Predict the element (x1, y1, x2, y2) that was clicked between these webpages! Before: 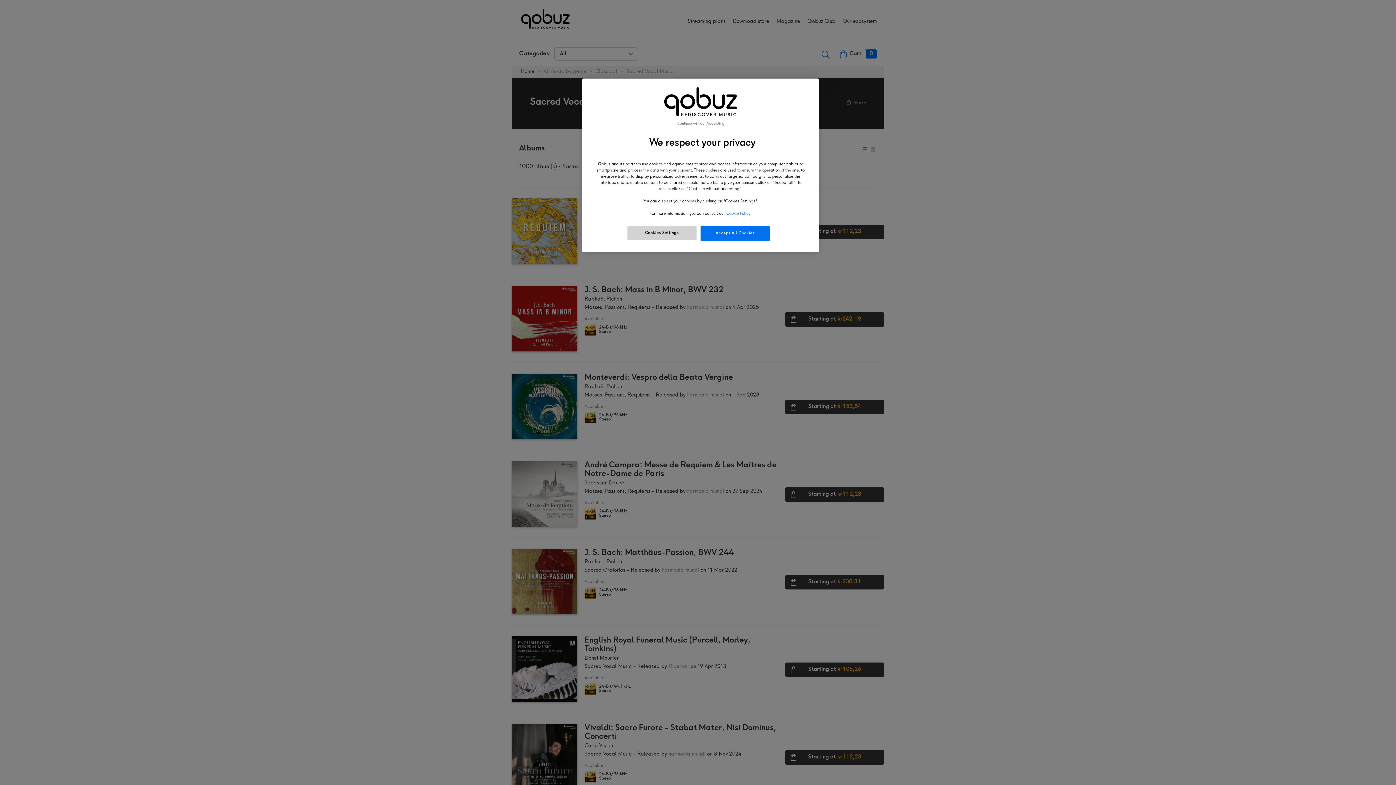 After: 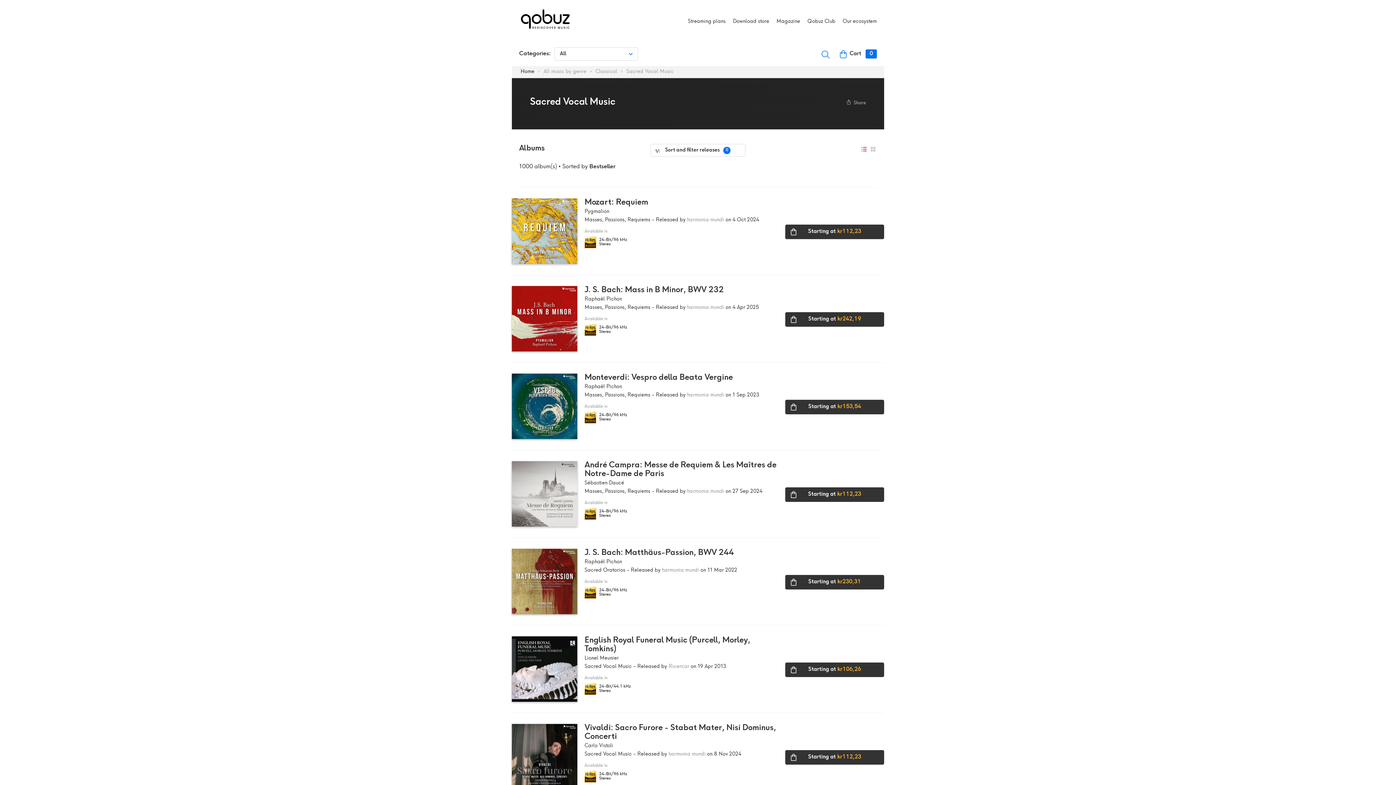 Action: label: Continue without Accepting bbox: (676, 121, 724, 126)